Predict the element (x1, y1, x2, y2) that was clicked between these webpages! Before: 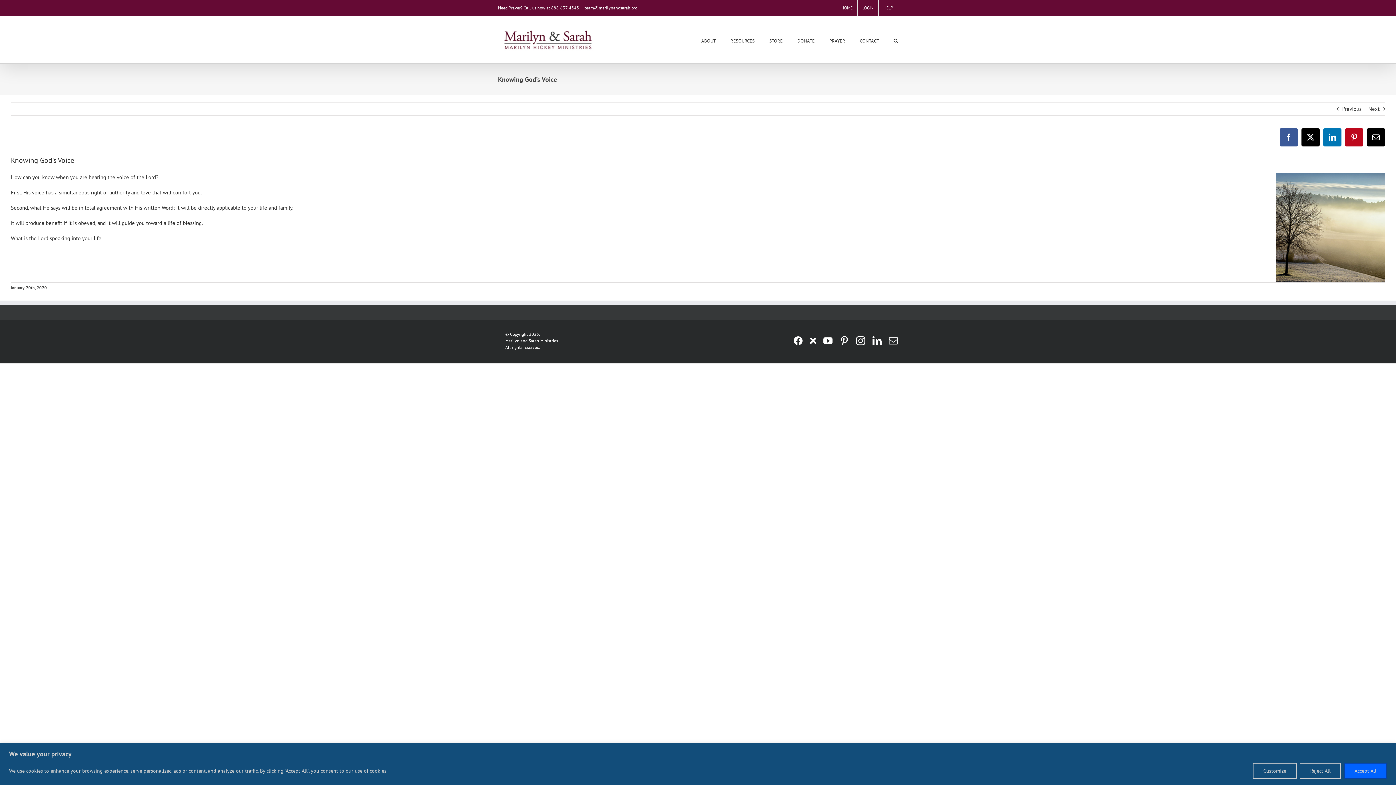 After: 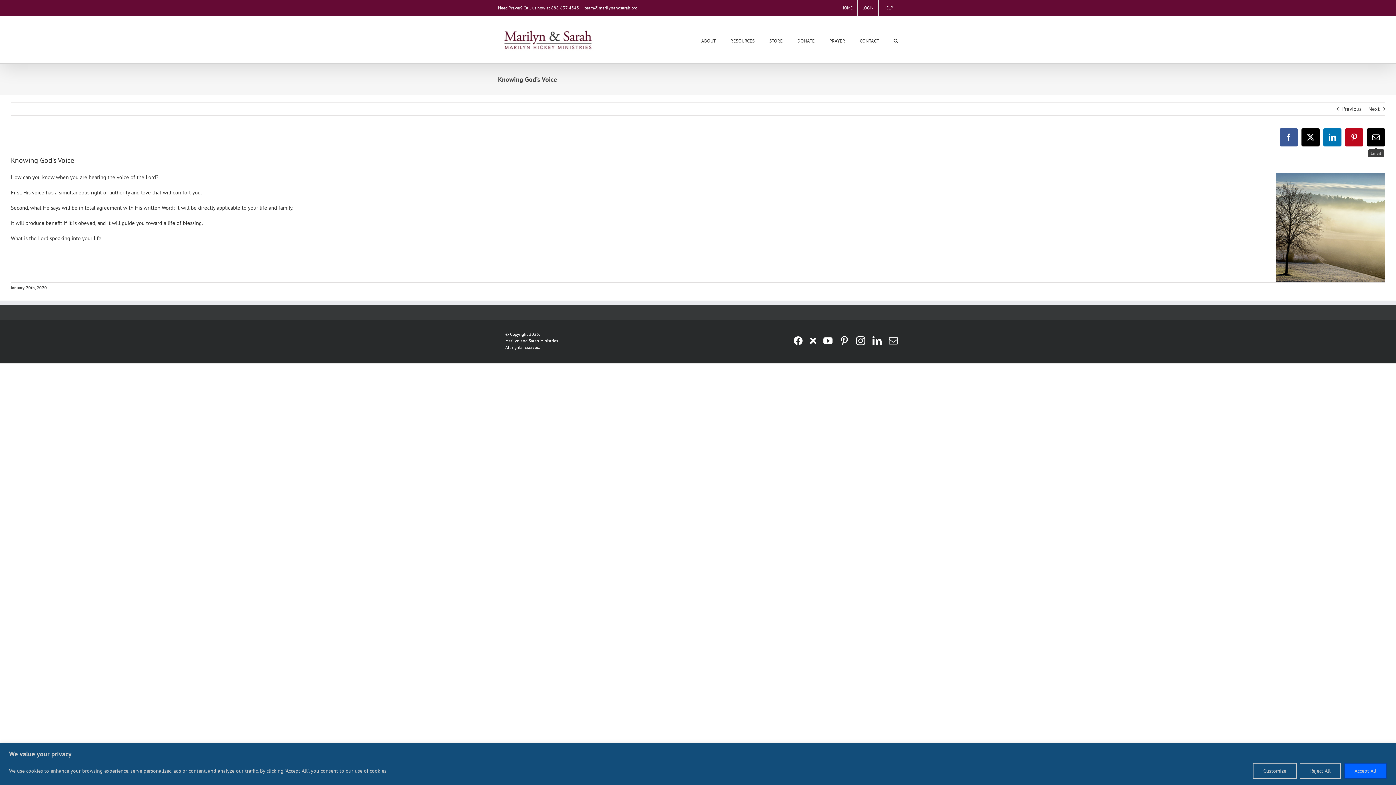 Action: bbox: (1367, 128, 1385, 146) label: Email